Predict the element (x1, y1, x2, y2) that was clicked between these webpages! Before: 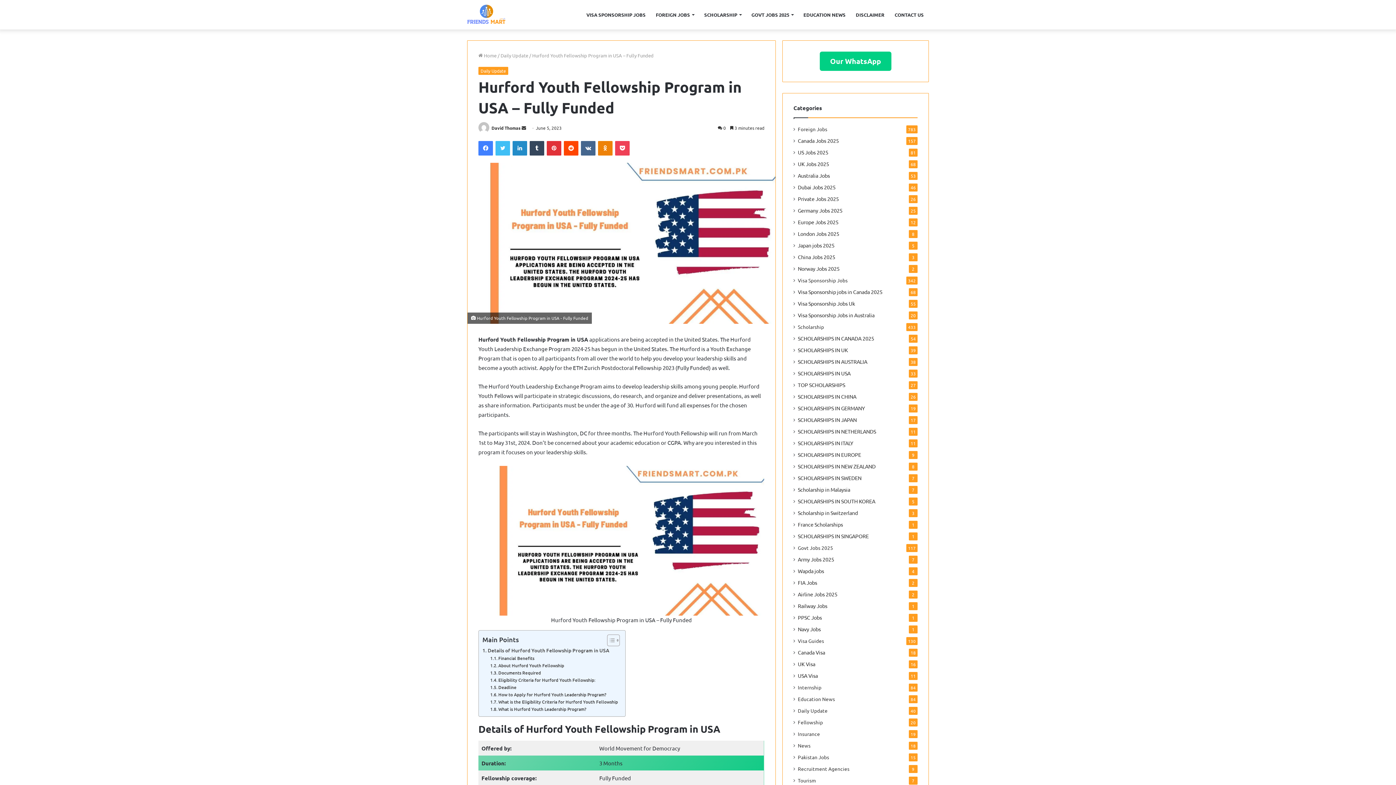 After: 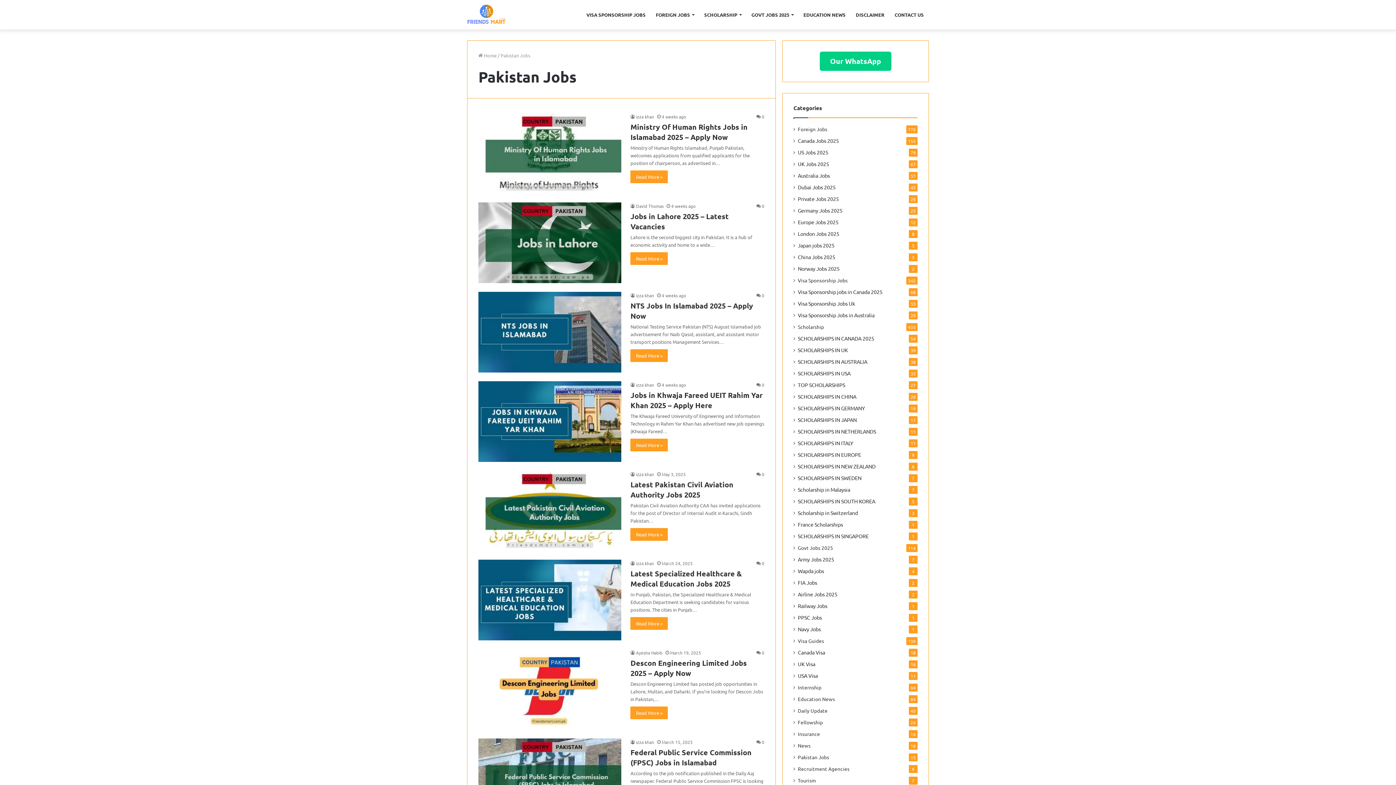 Action: bbox: (798, 753, 829, 761) label: Pakistan Jobs